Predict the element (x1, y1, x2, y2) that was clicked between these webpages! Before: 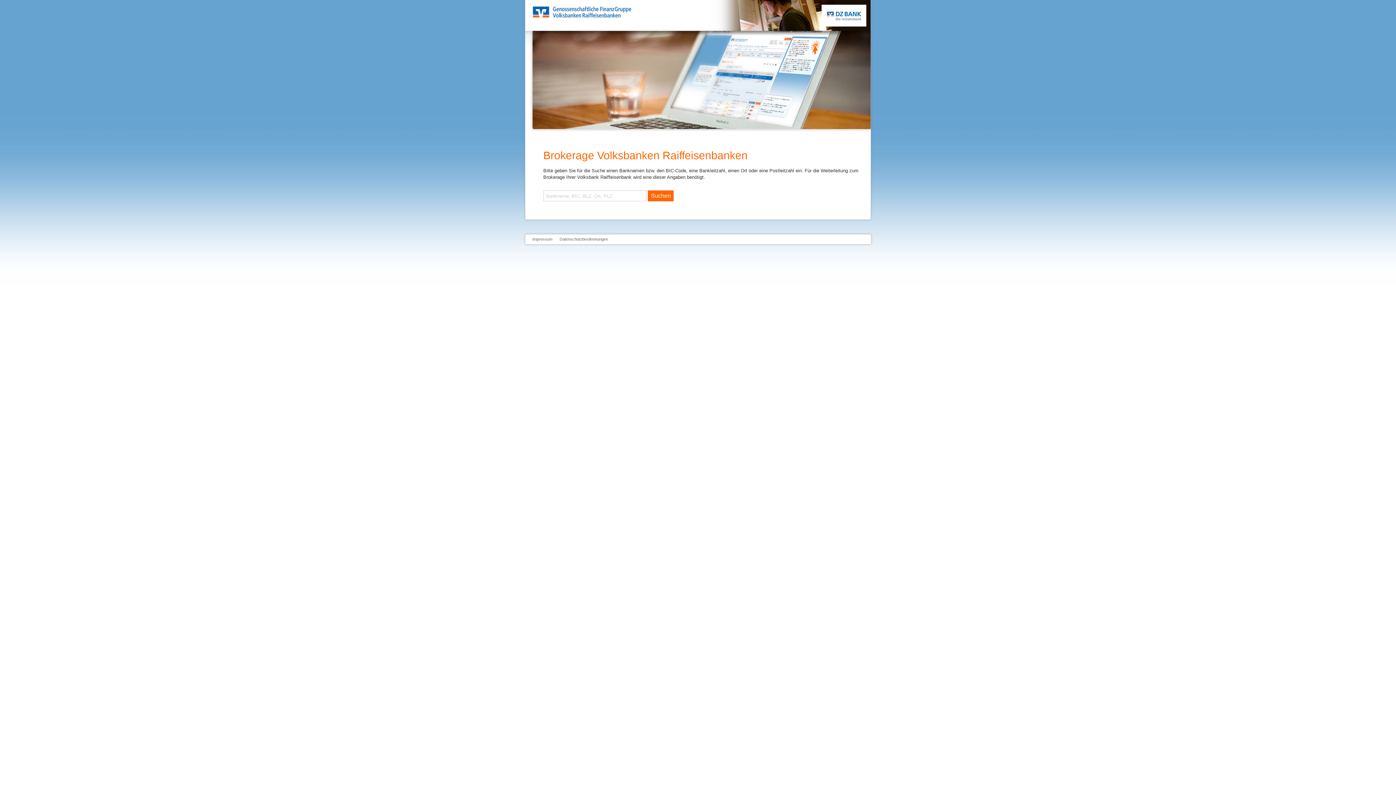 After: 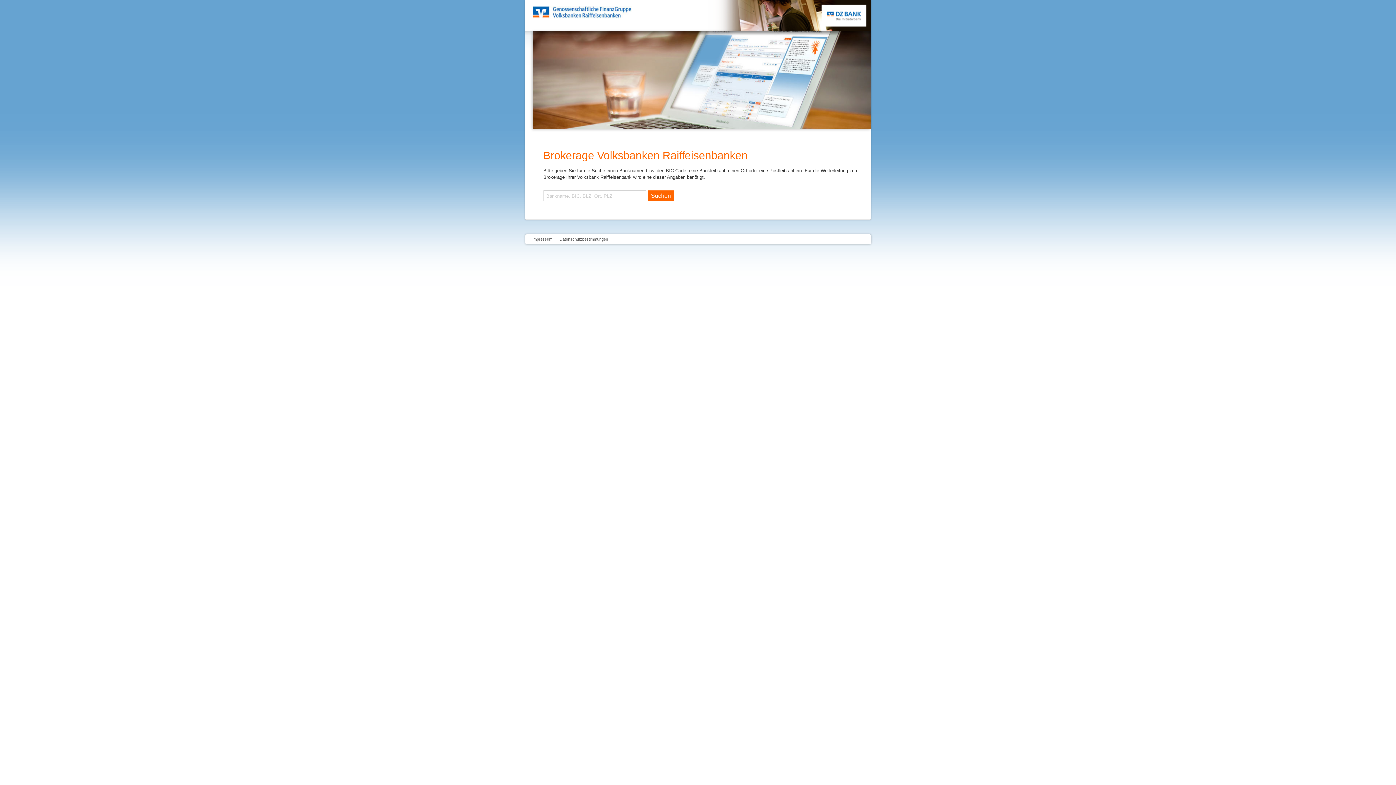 Action: bbox: (648, 190, 673, 201) label: Suchen